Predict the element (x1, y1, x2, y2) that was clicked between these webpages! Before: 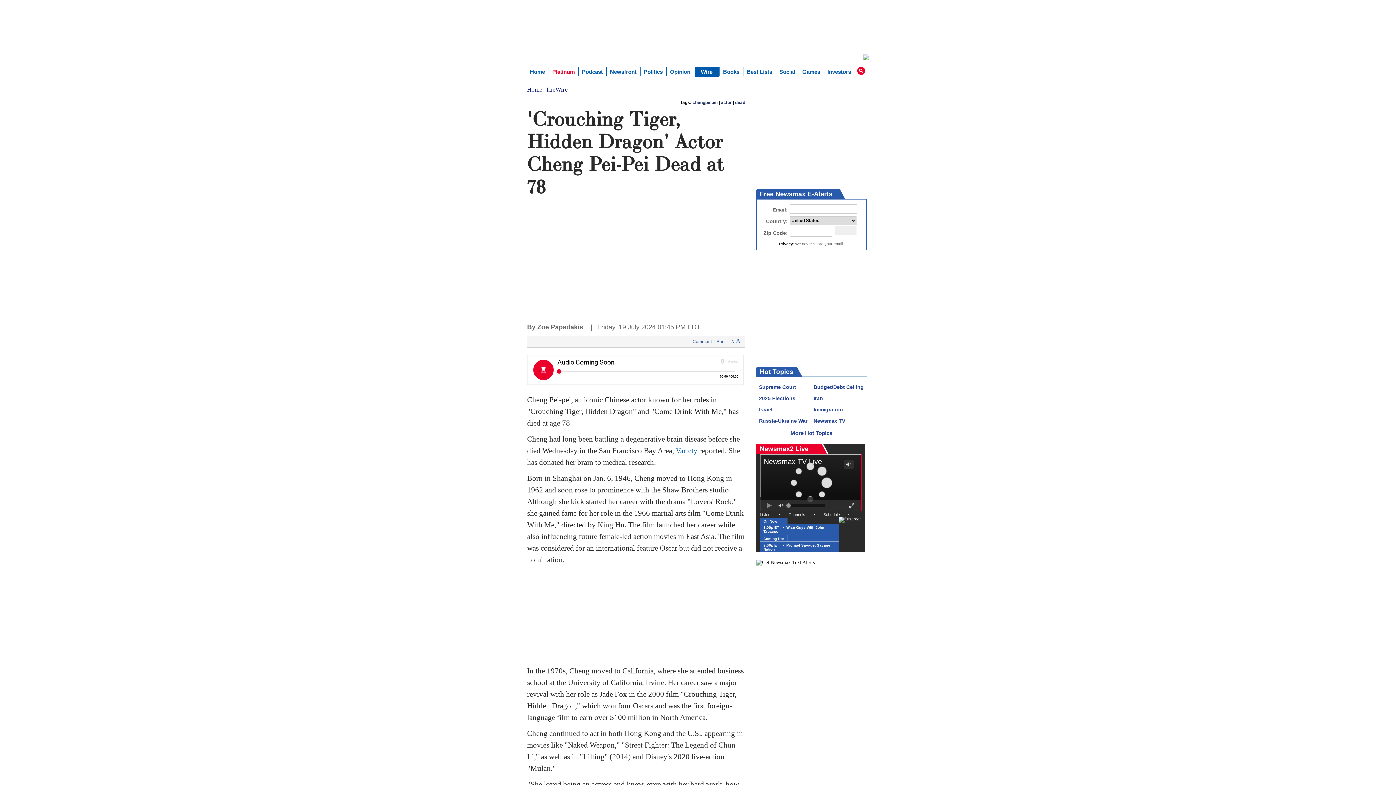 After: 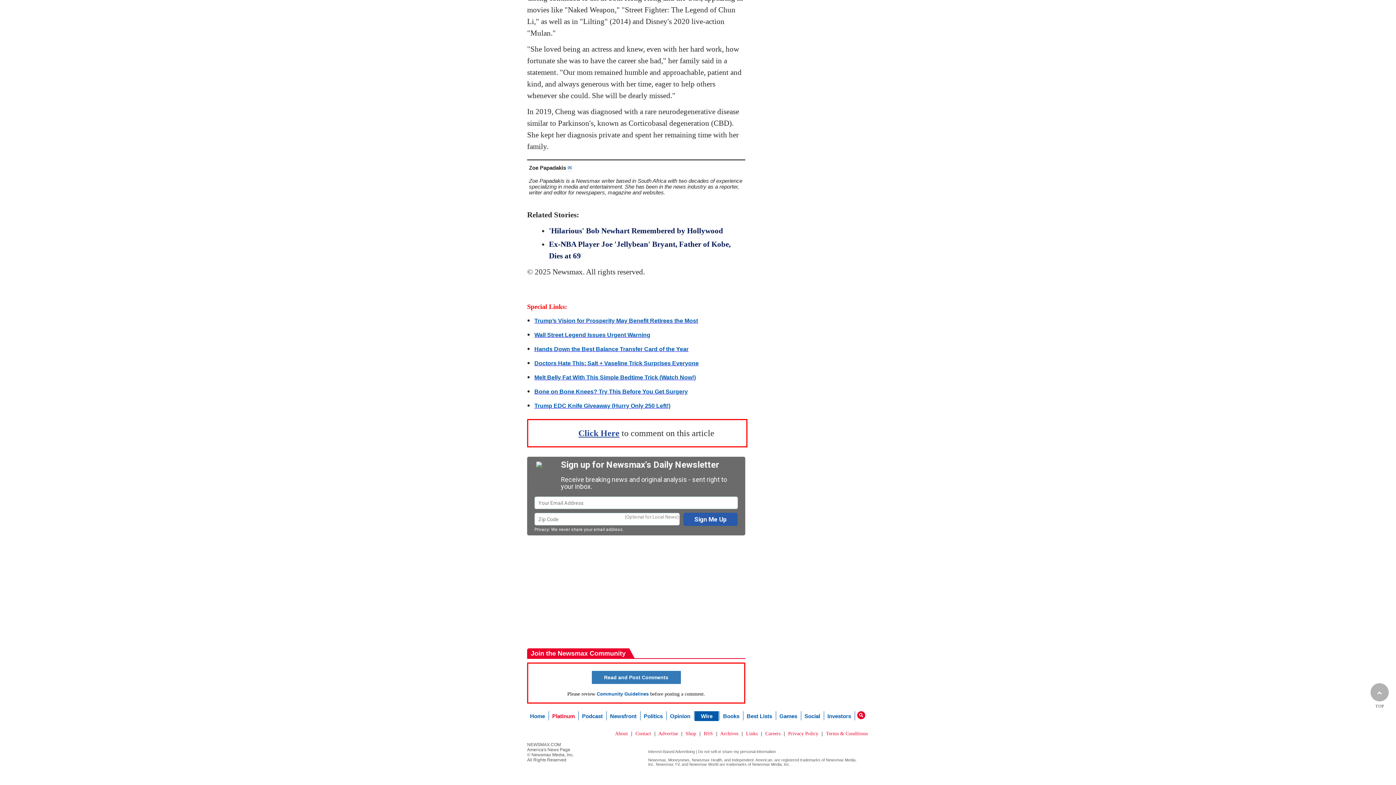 Action: bbox: (692, 339, 712, 344) label: Comment